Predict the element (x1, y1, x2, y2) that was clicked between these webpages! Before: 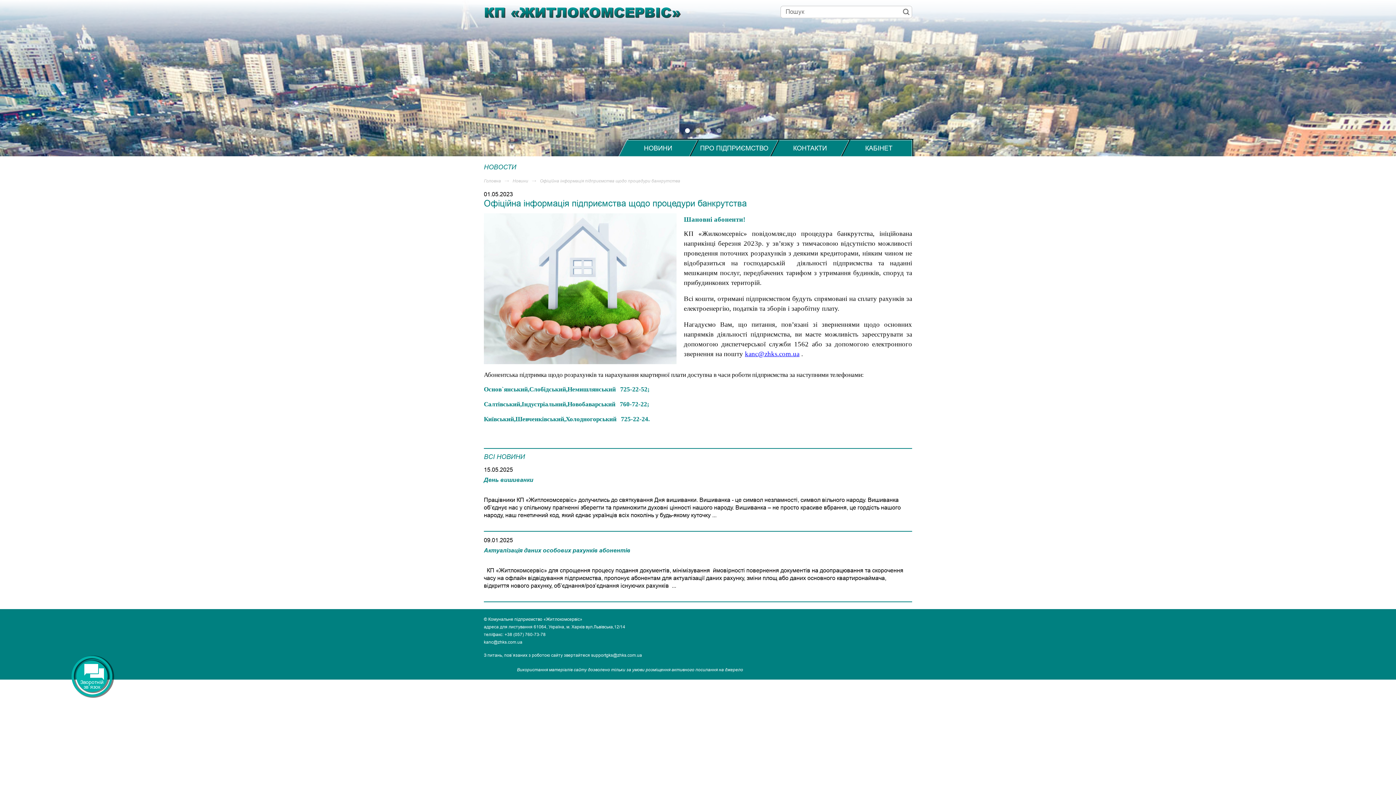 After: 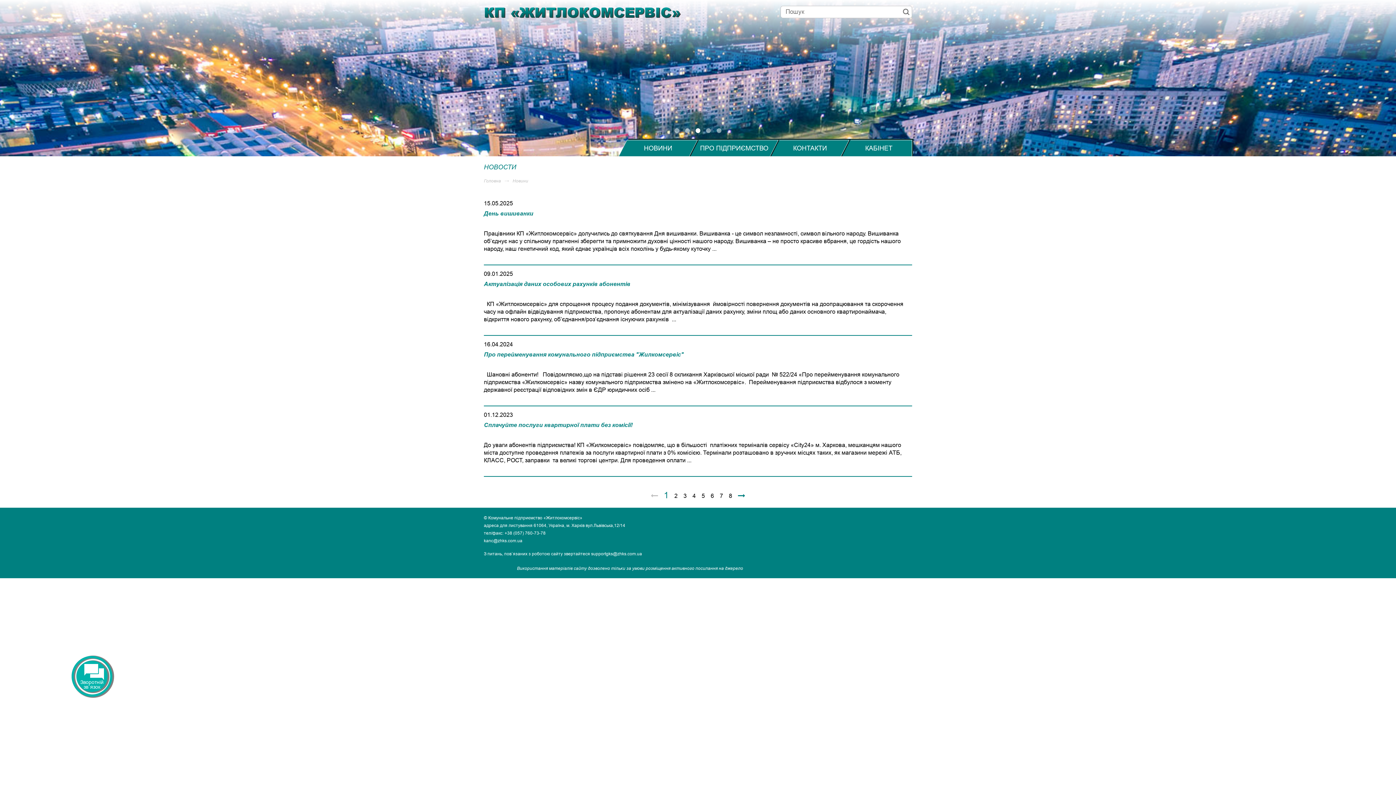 Action: bbox: (484, 453, 525, 461) label: ВСІ НОВИНИ